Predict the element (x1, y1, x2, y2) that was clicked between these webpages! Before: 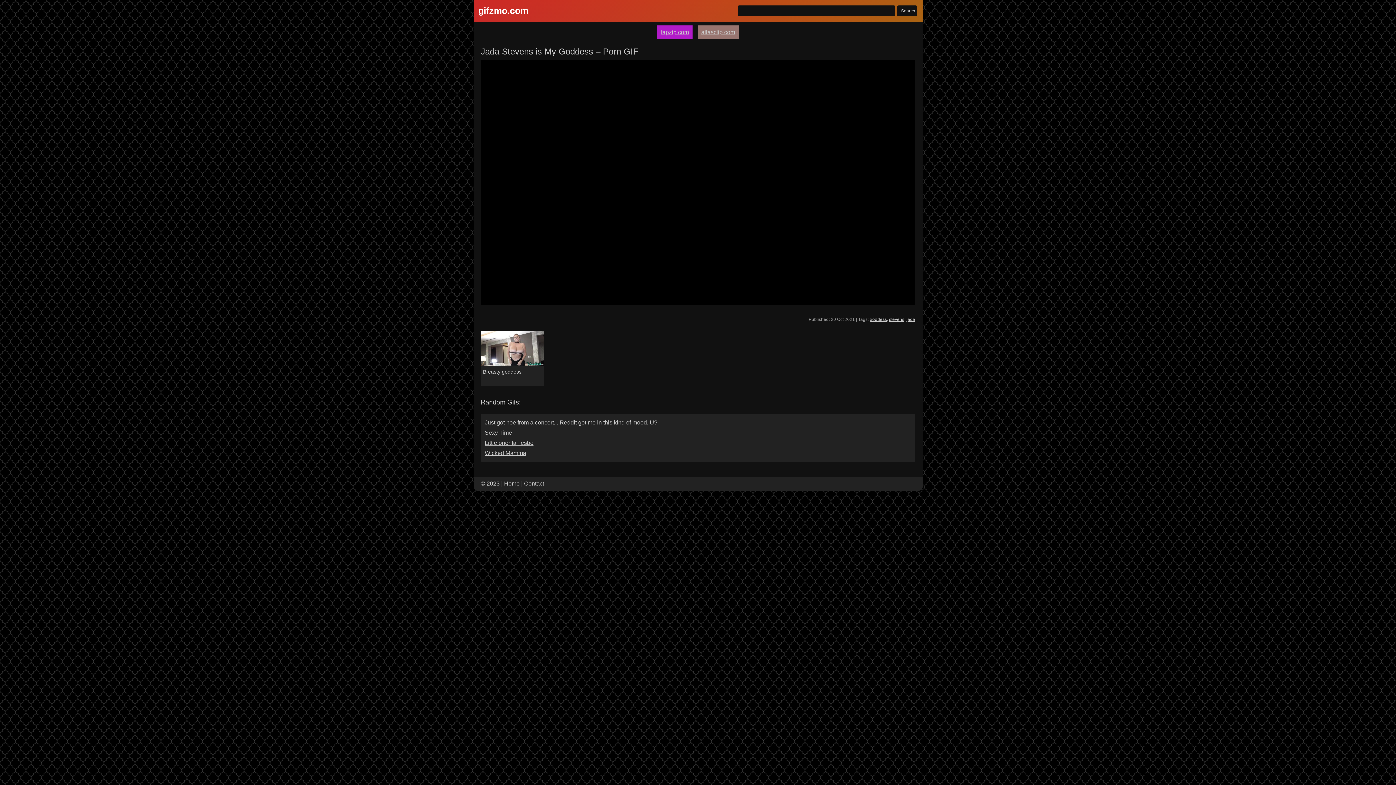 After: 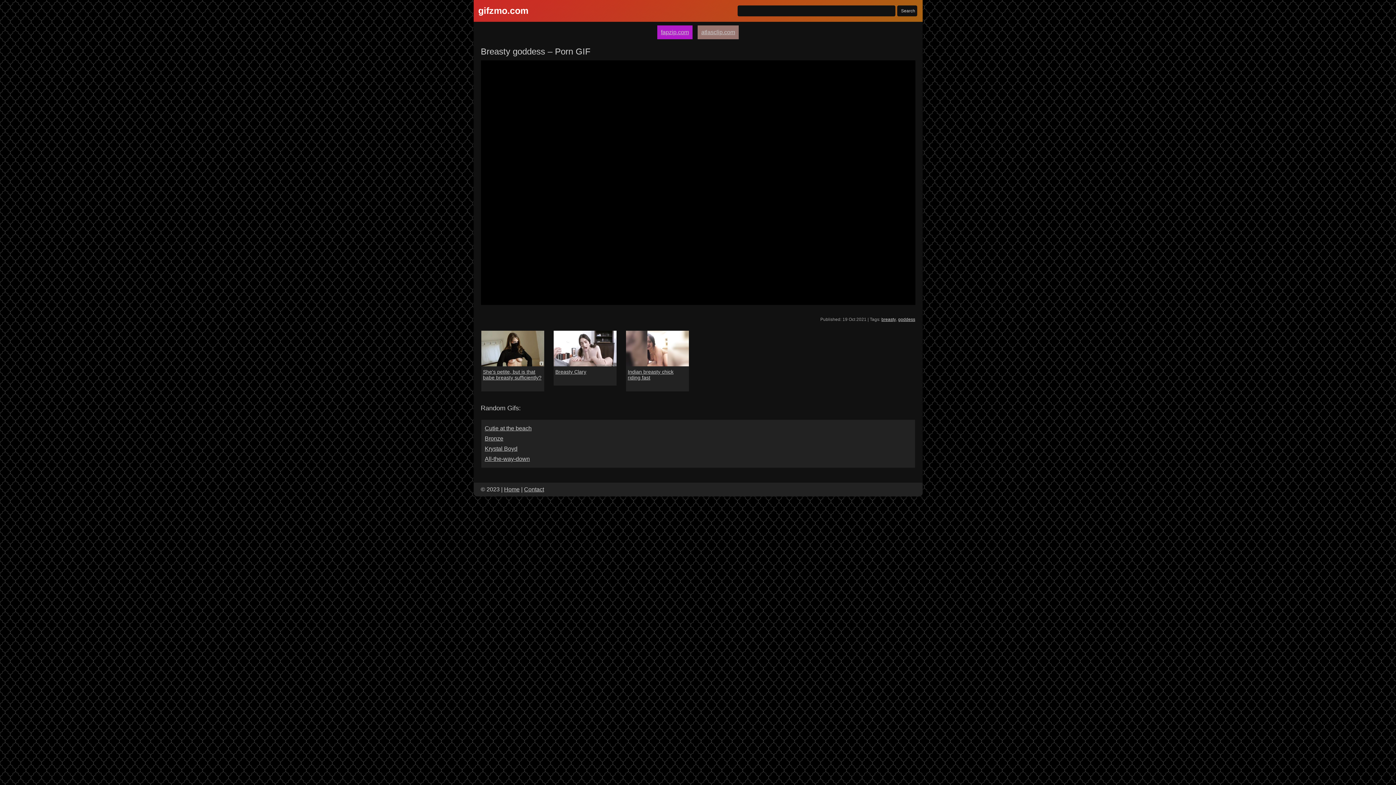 Action: bbox: (483, 369, 521, 374) label: Breasty goddess